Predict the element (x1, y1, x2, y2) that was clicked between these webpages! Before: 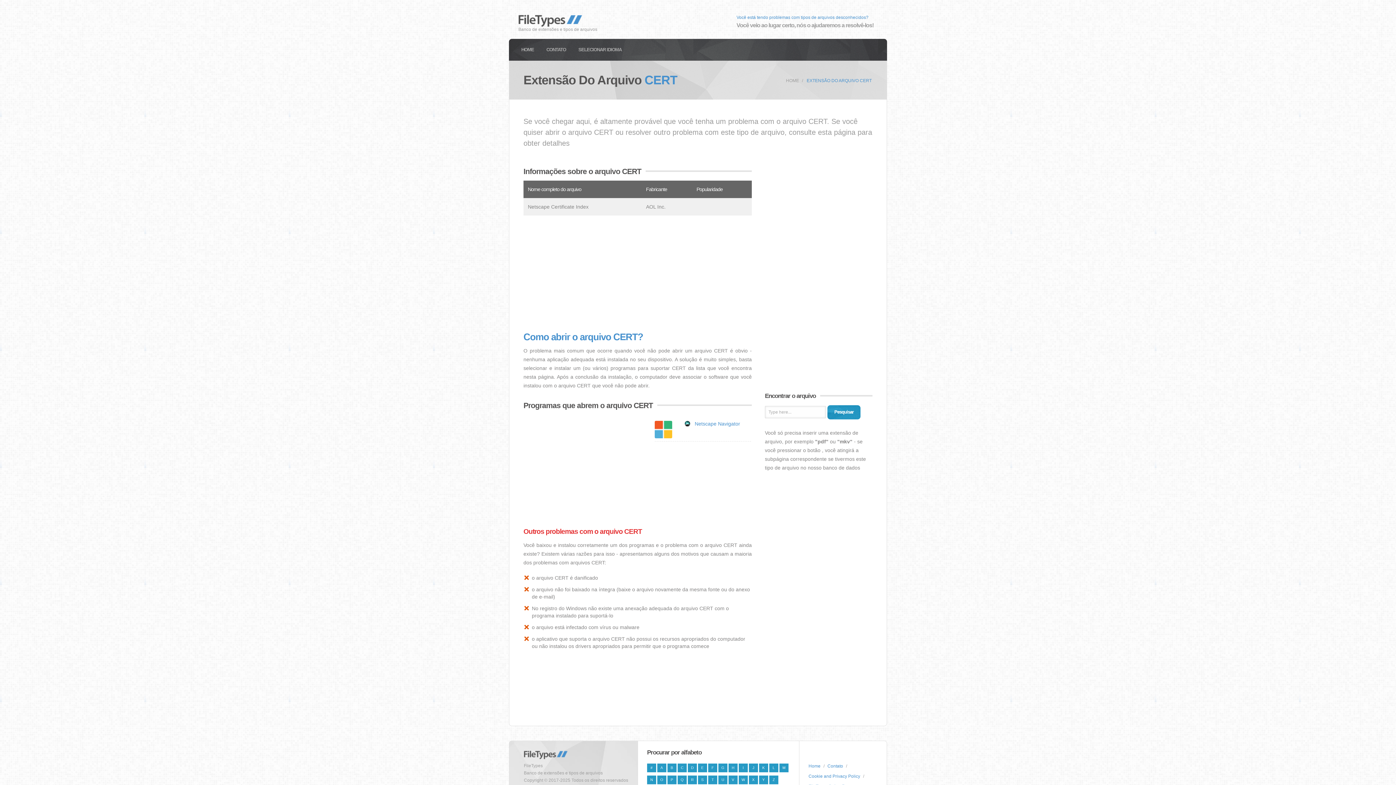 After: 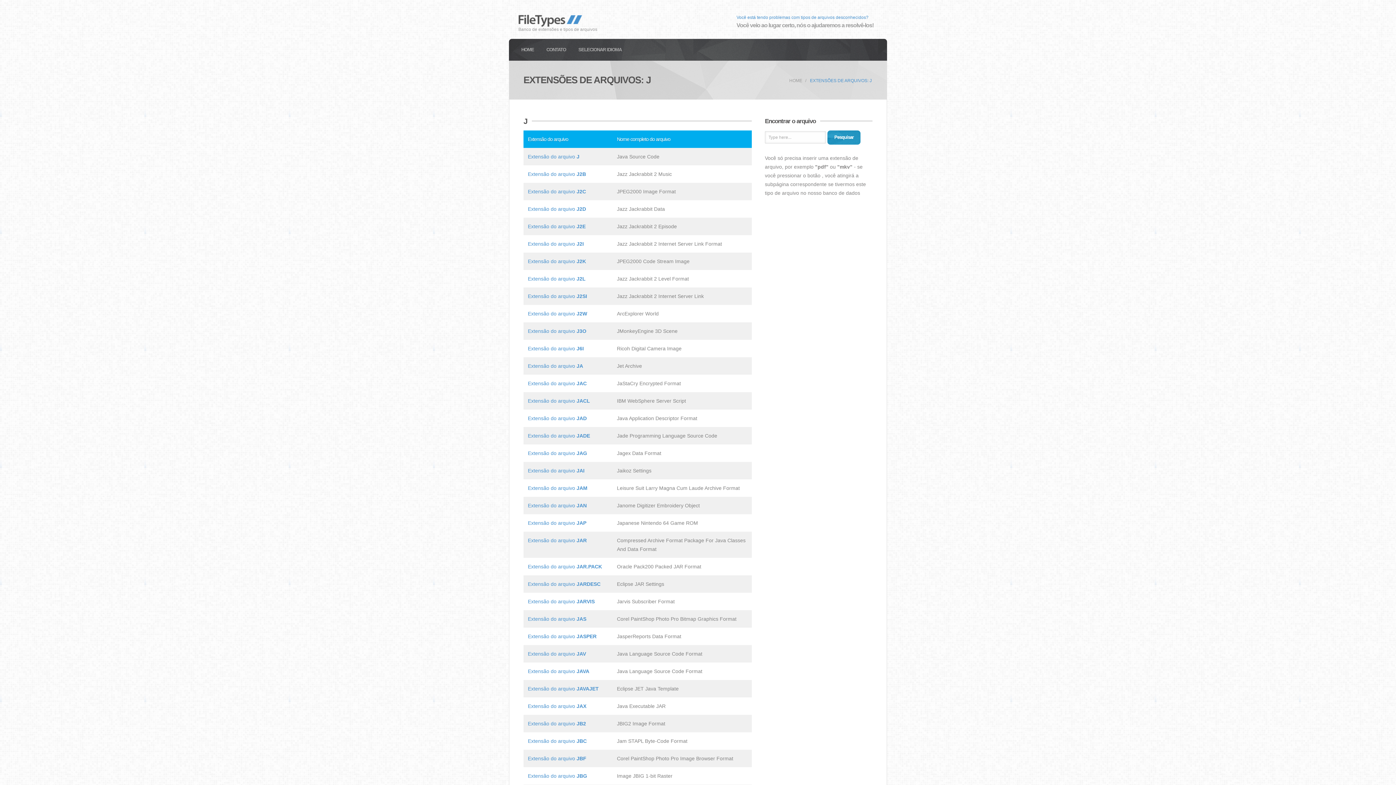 Action: label: J bbox: (749, 764, 758, 772)